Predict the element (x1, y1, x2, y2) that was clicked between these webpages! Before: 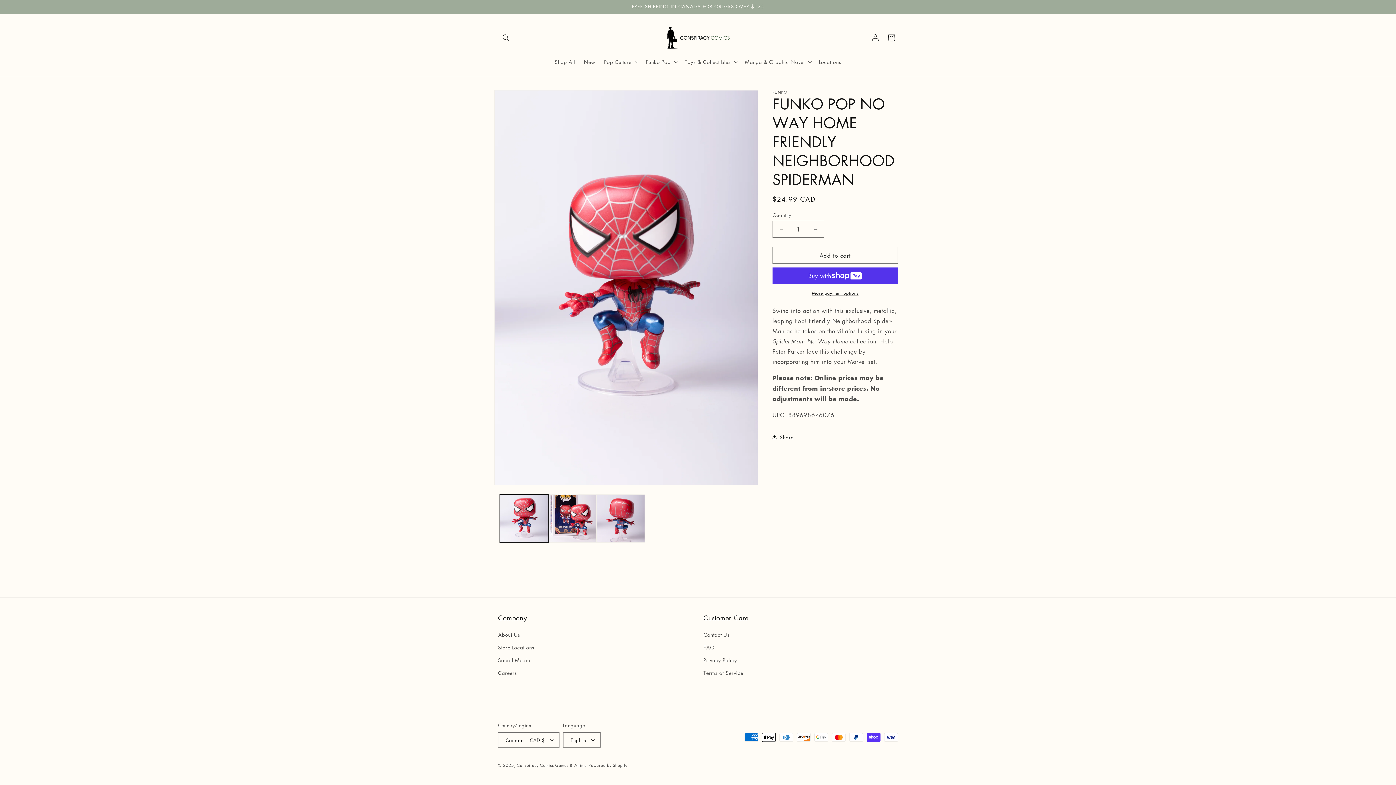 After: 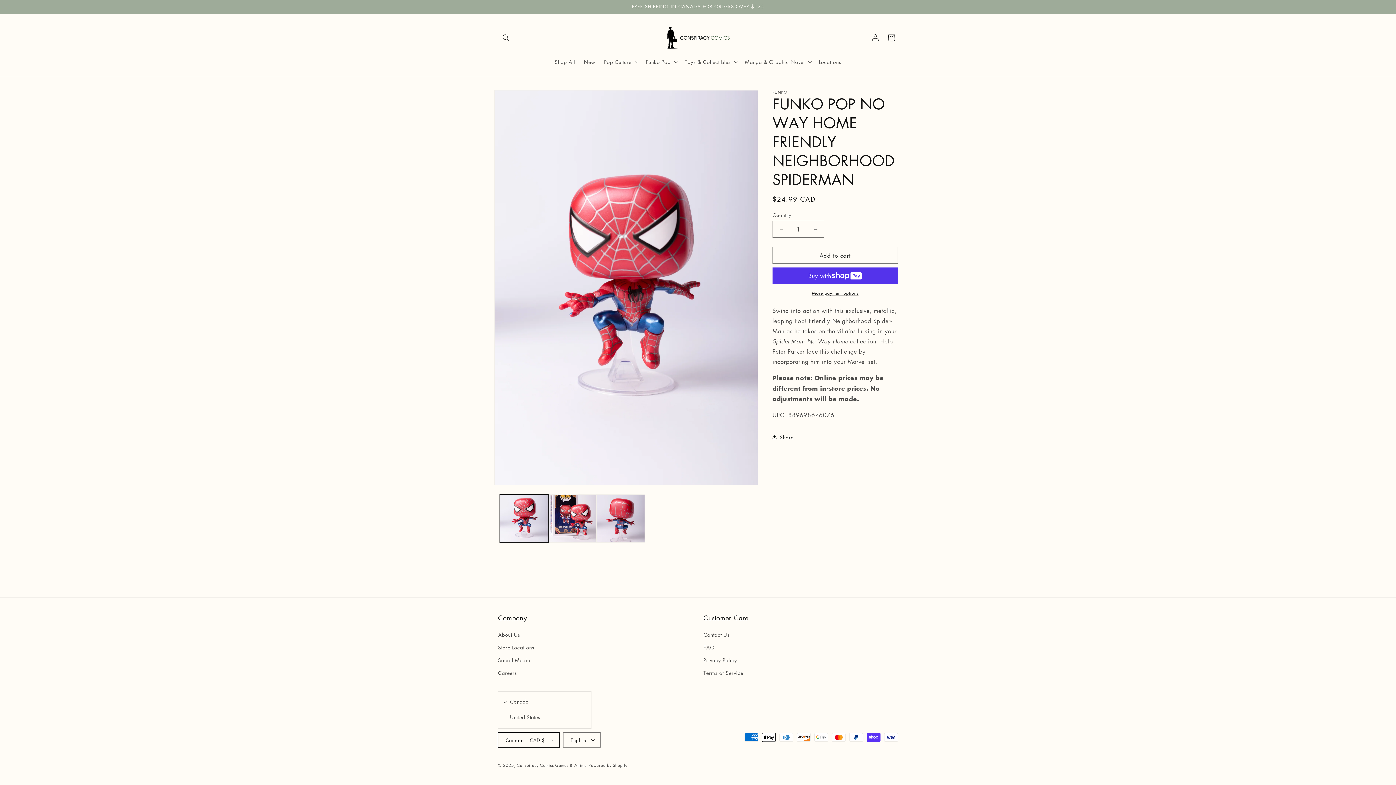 Action: label: Canada | CAD $ bbox: (498, 732, 559, 748)